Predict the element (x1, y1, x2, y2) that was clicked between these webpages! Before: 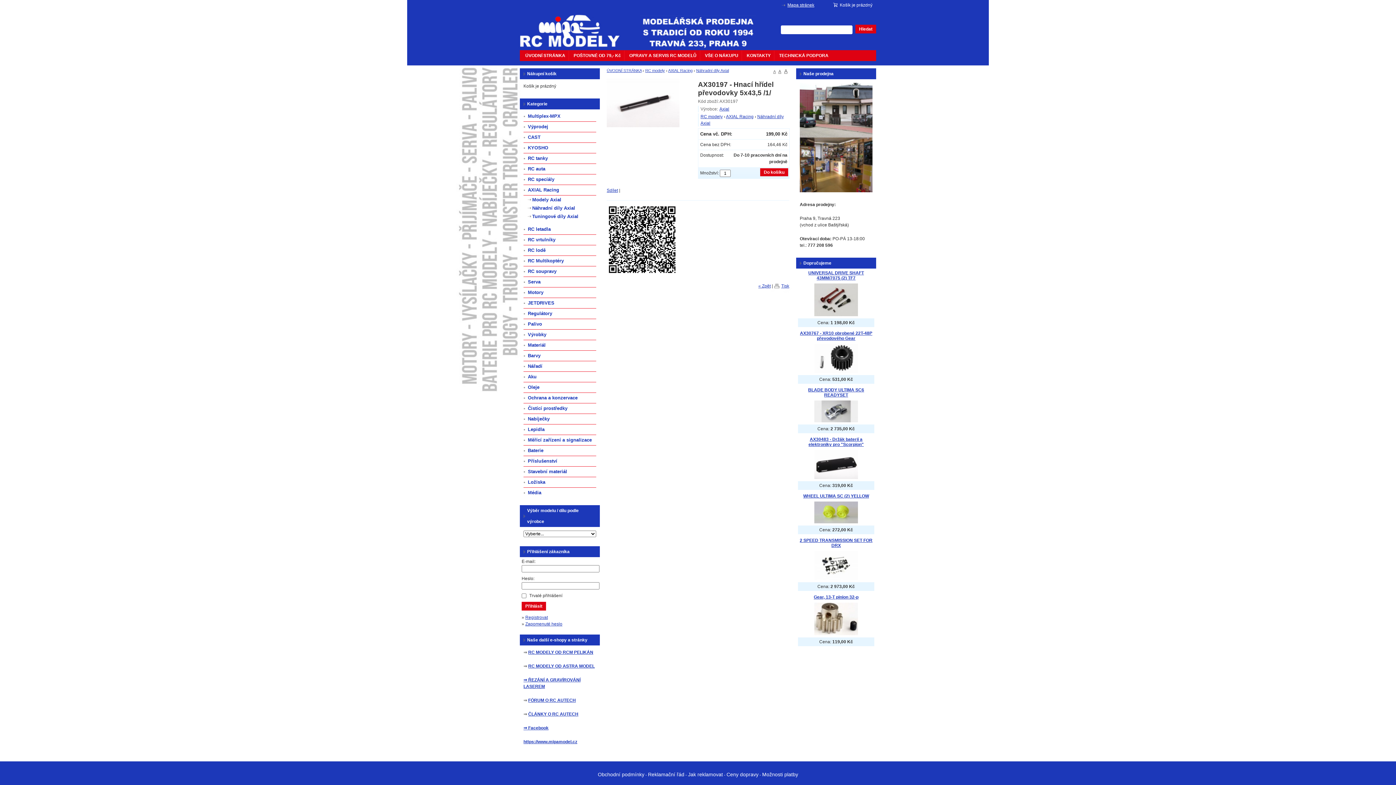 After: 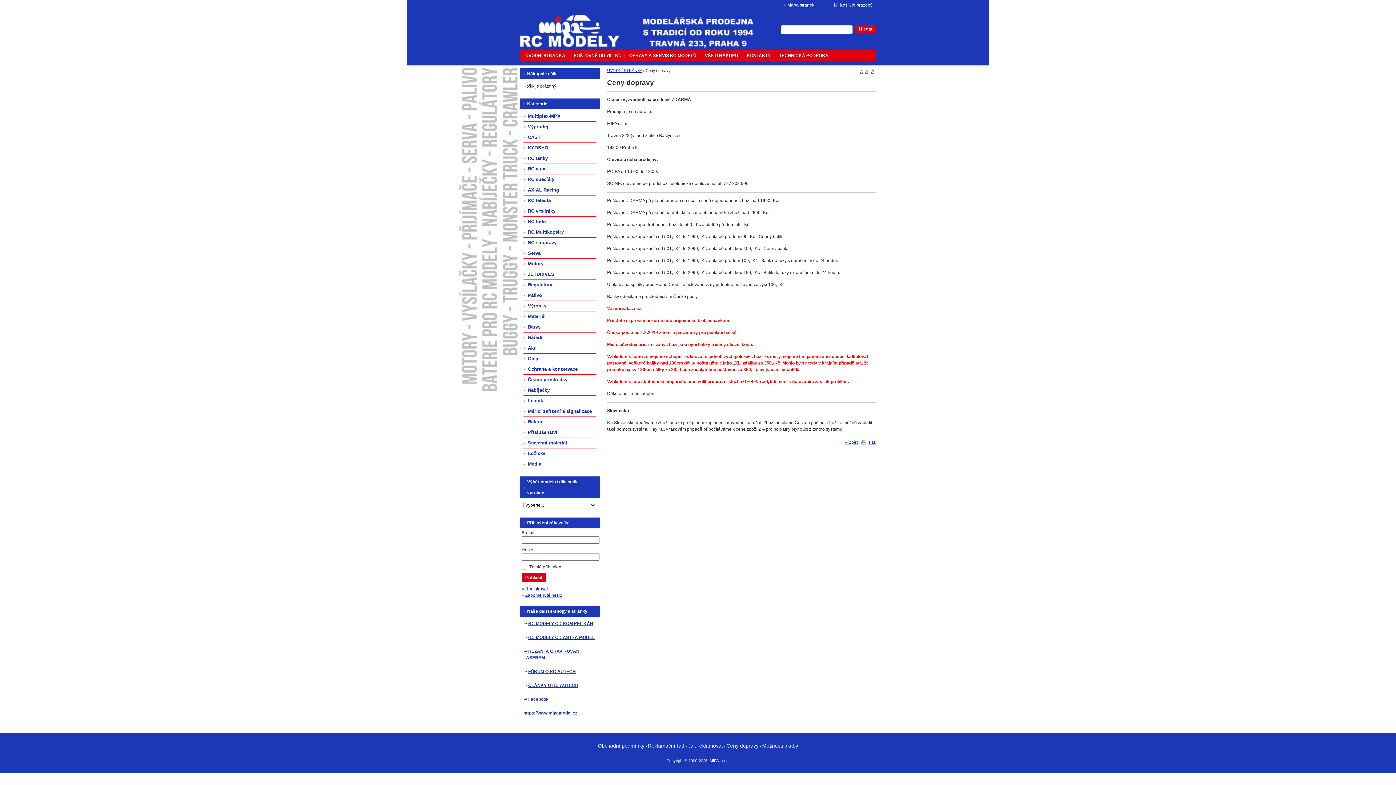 Action: bbox: (726, 773, 758, 777) label: Ceny dopravy